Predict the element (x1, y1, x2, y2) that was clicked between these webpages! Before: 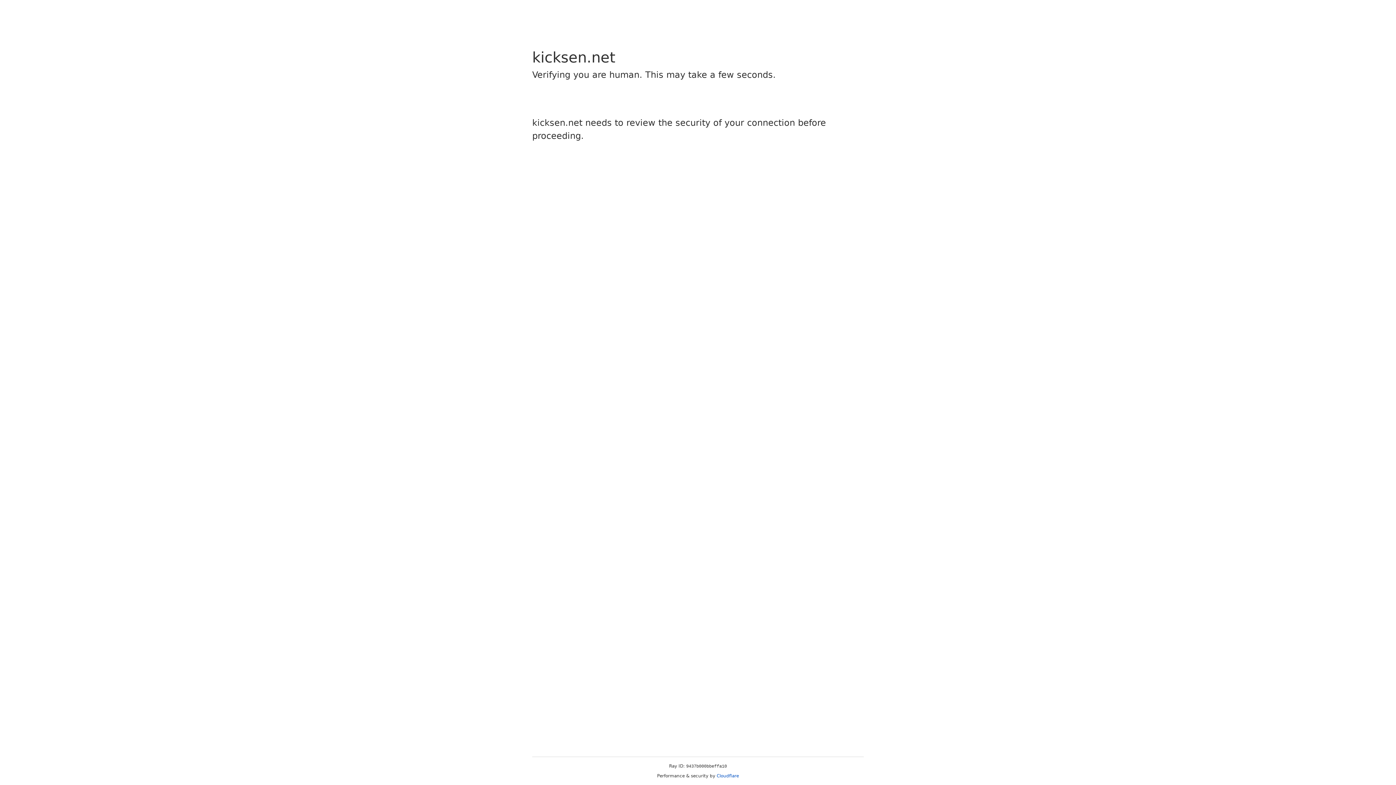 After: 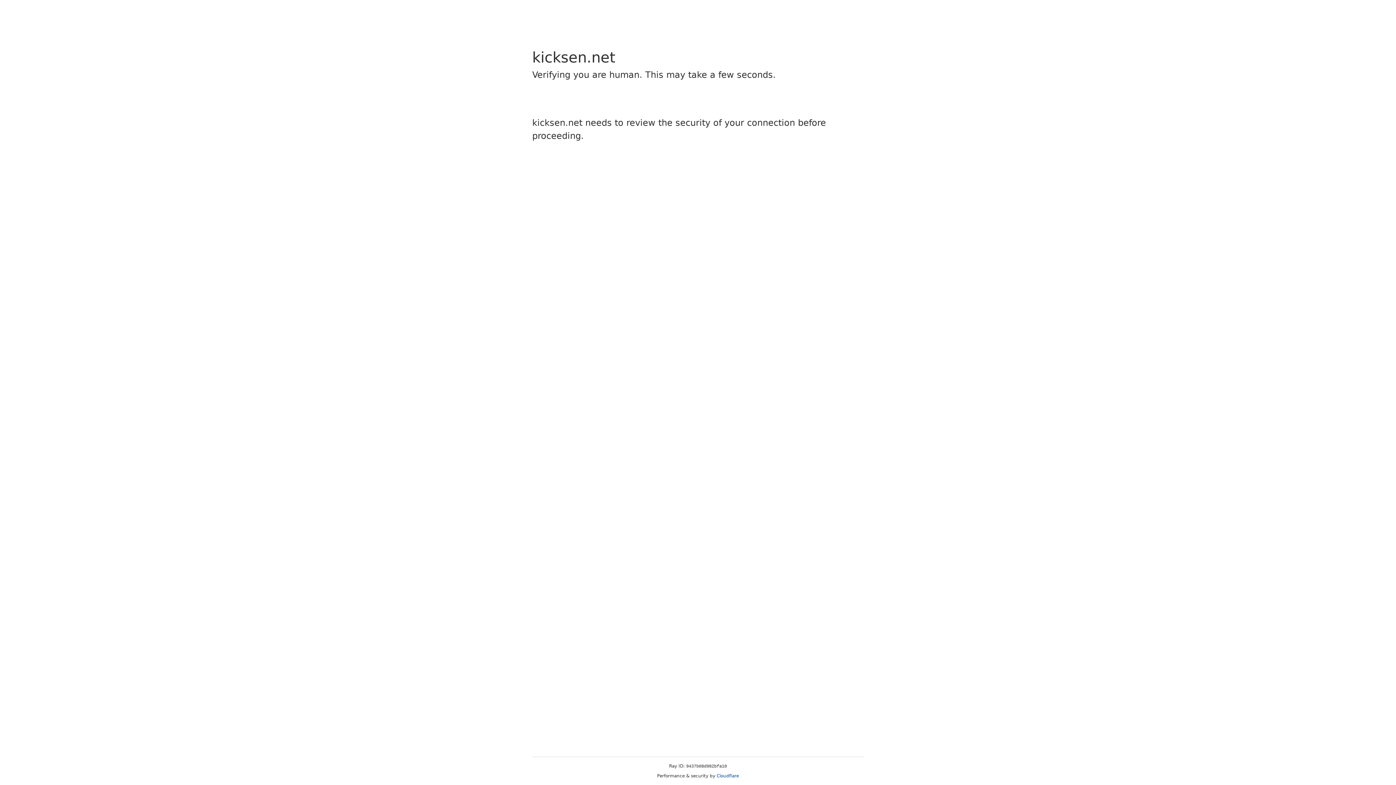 Action: bbox: (716, 773, 739, 778) label: Cloudflare